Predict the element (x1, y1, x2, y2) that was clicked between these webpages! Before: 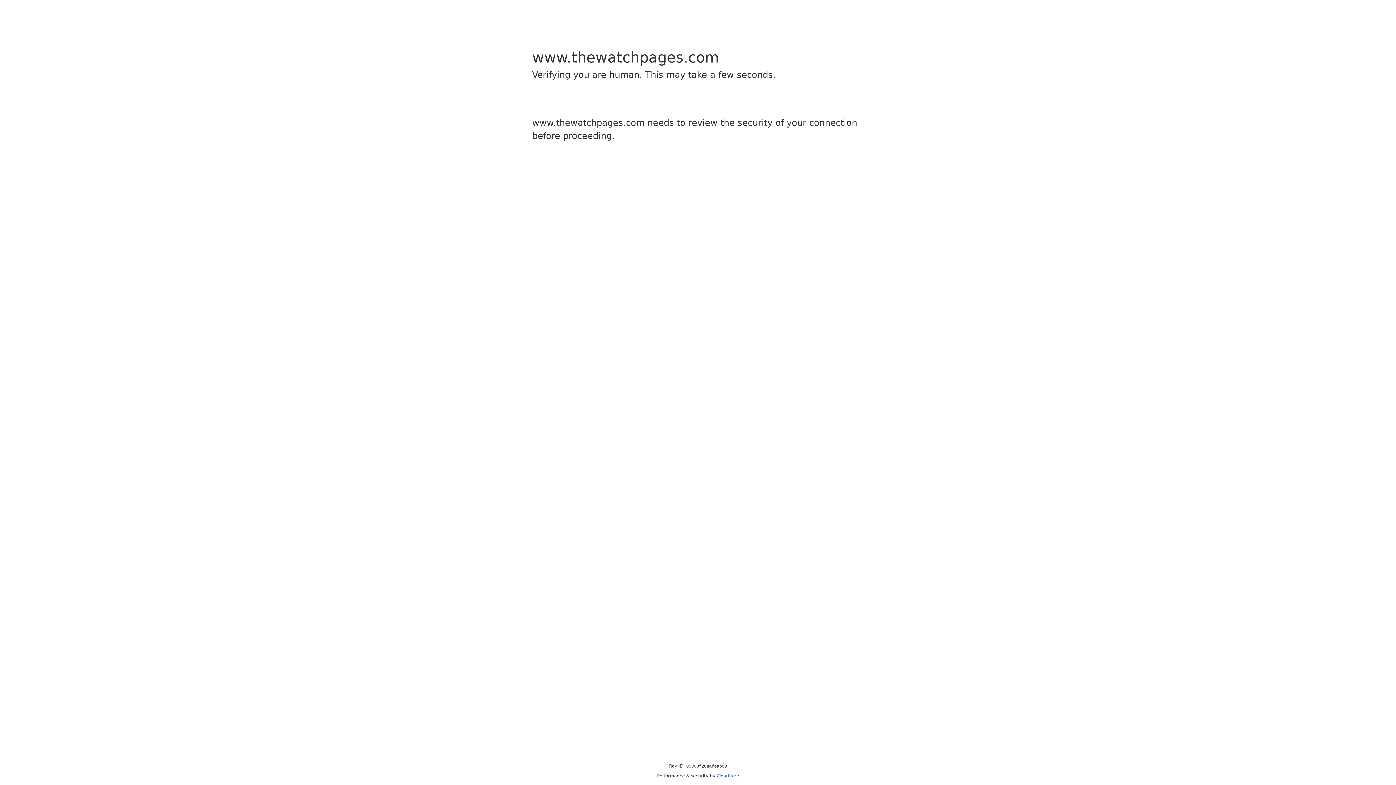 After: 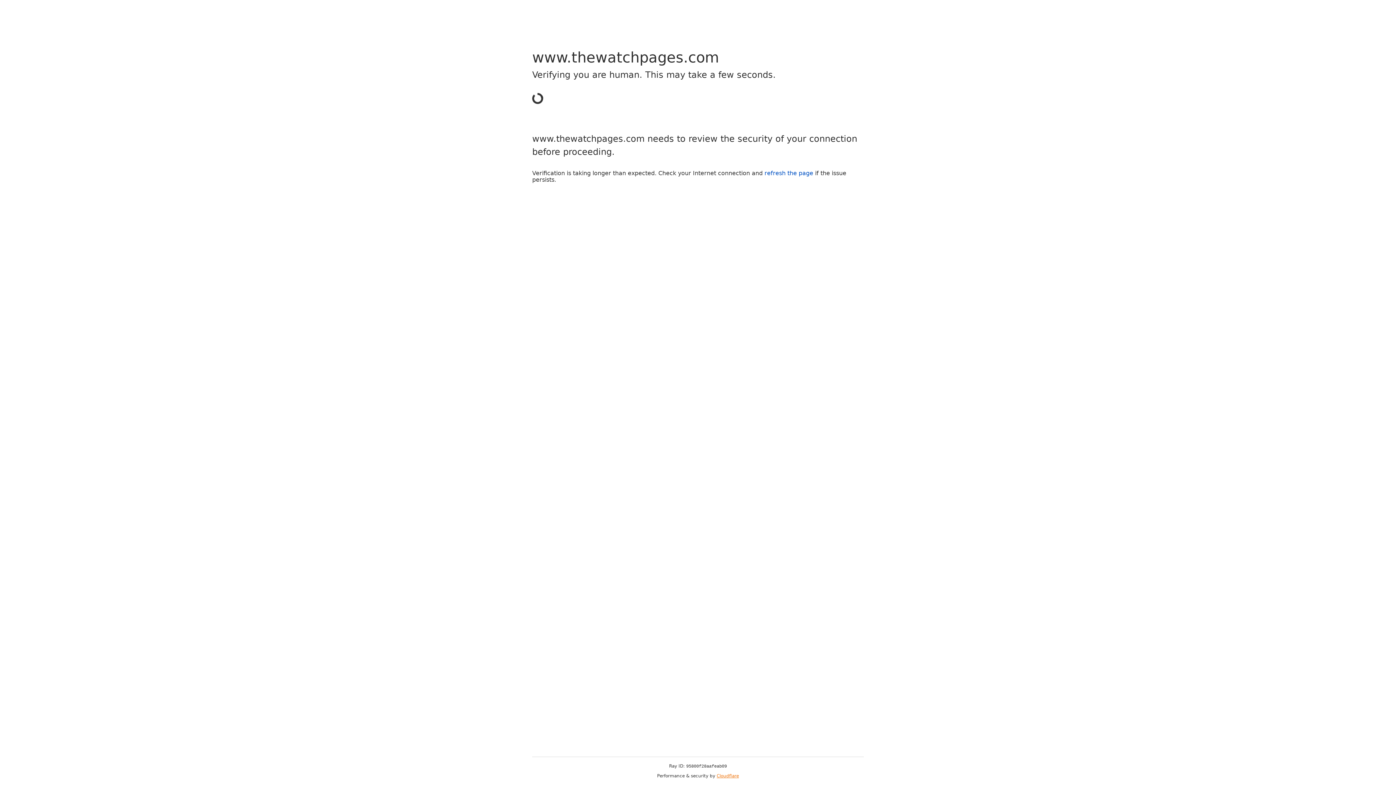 Action: label: Cloudflare bbox: (716, 773, 739, 778)